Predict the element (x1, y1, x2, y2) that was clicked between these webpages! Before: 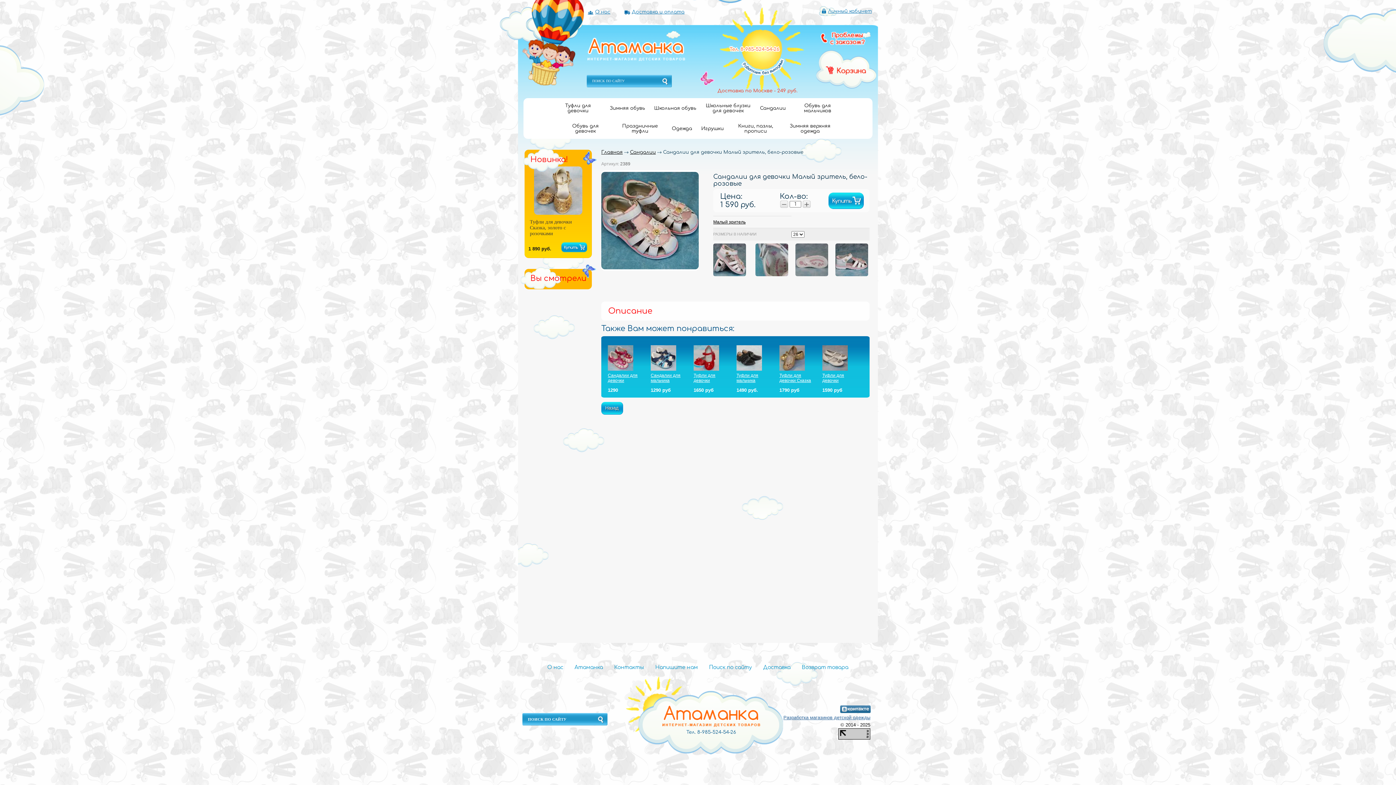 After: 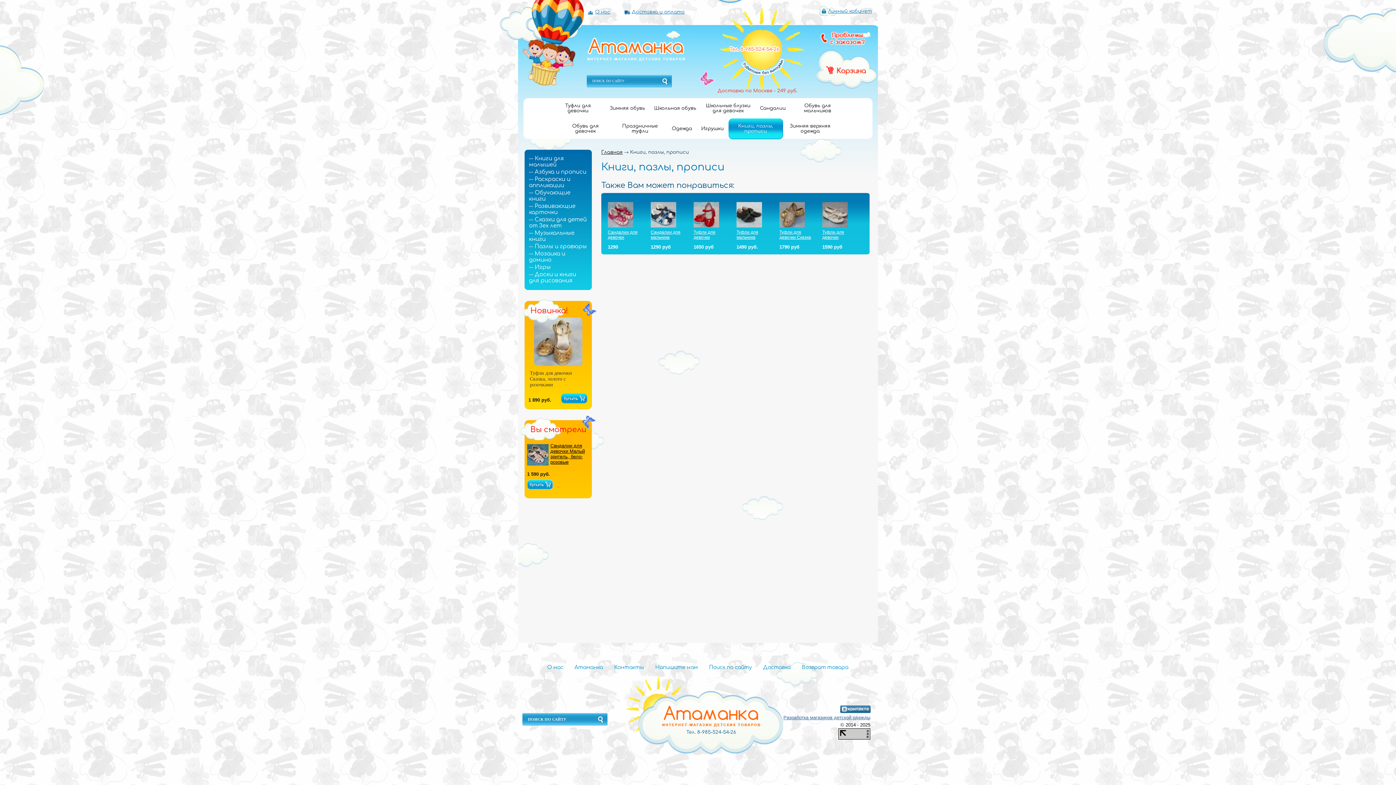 Action: bbox: (728, 118, 783, 139) label: Книги, пазлы, прописи